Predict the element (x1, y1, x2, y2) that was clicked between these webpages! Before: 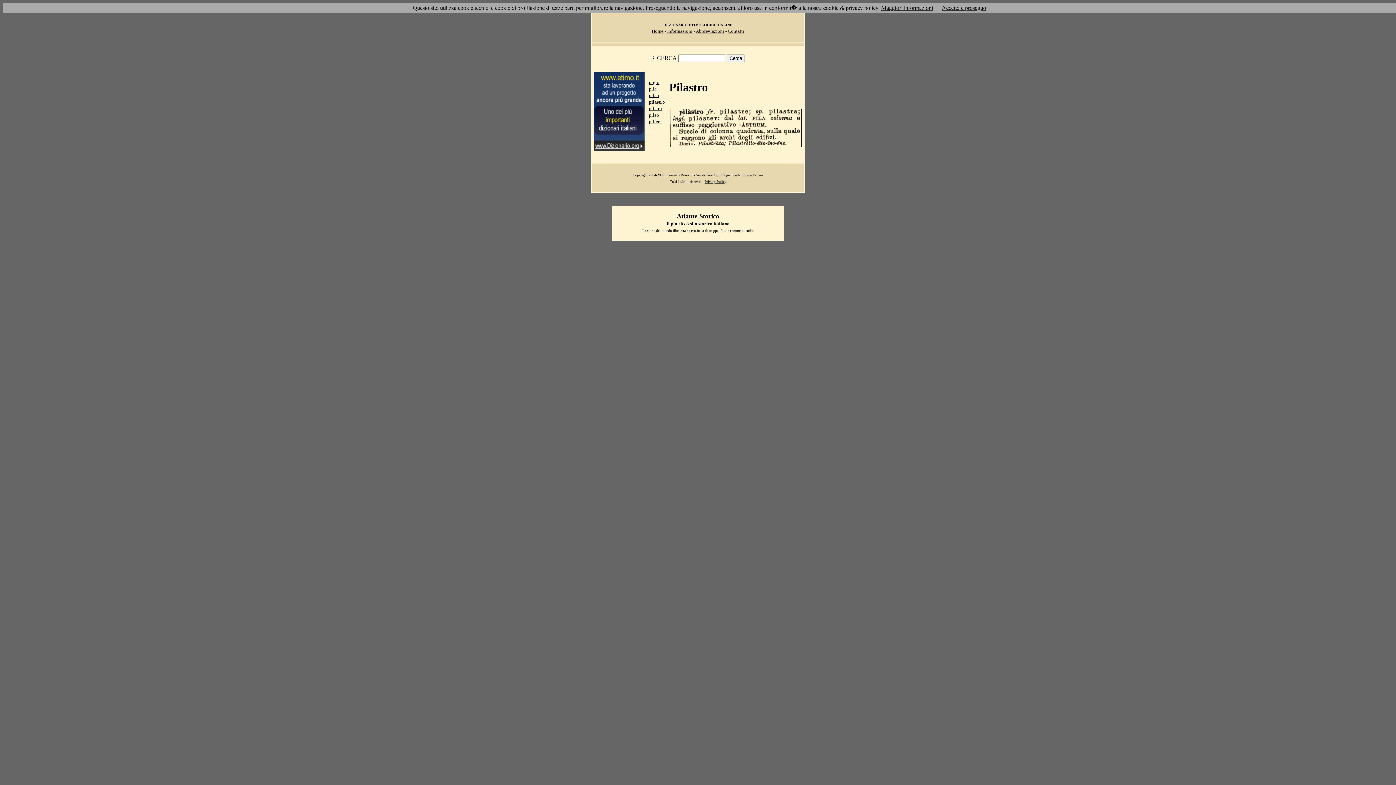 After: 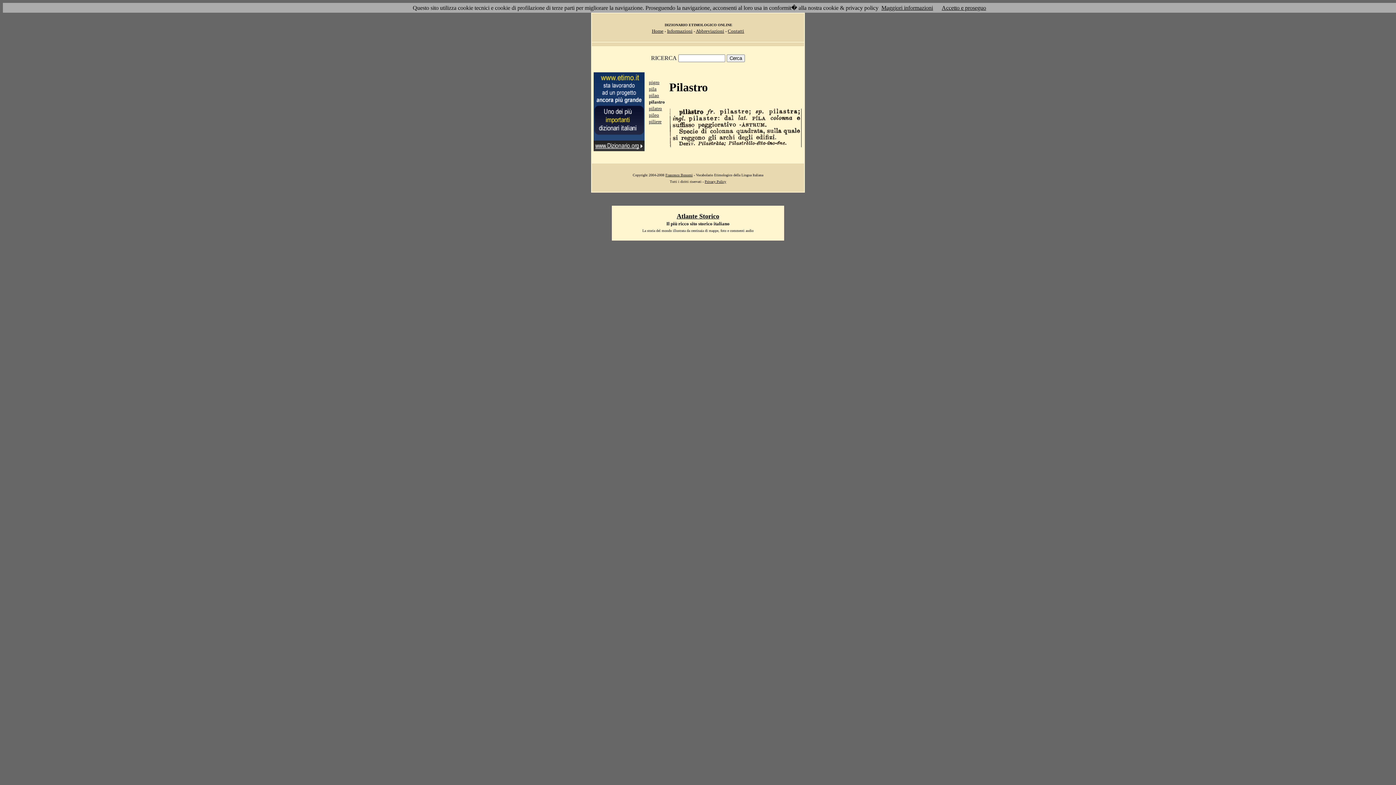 Action: label: Maggiori informazioni bbox: (881, 4, 933, 10)